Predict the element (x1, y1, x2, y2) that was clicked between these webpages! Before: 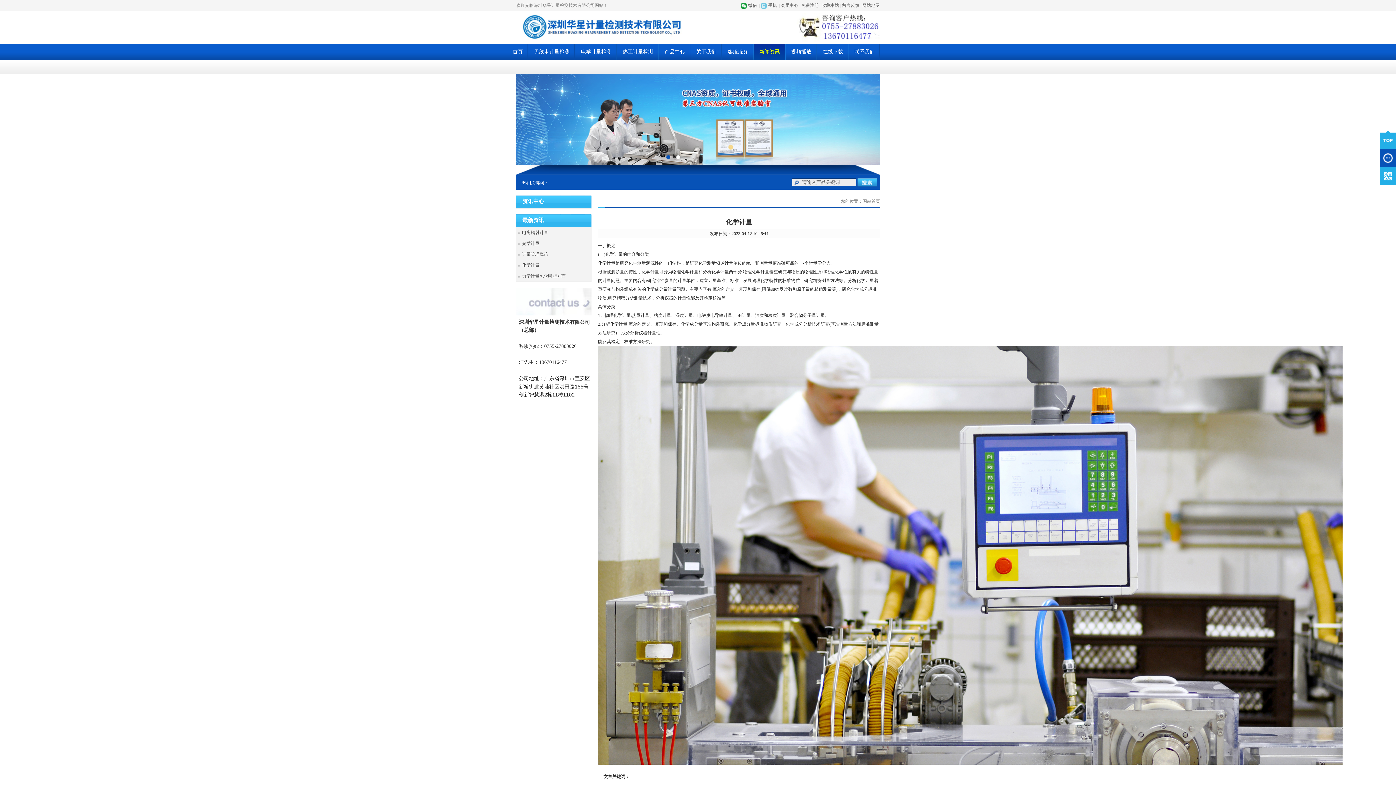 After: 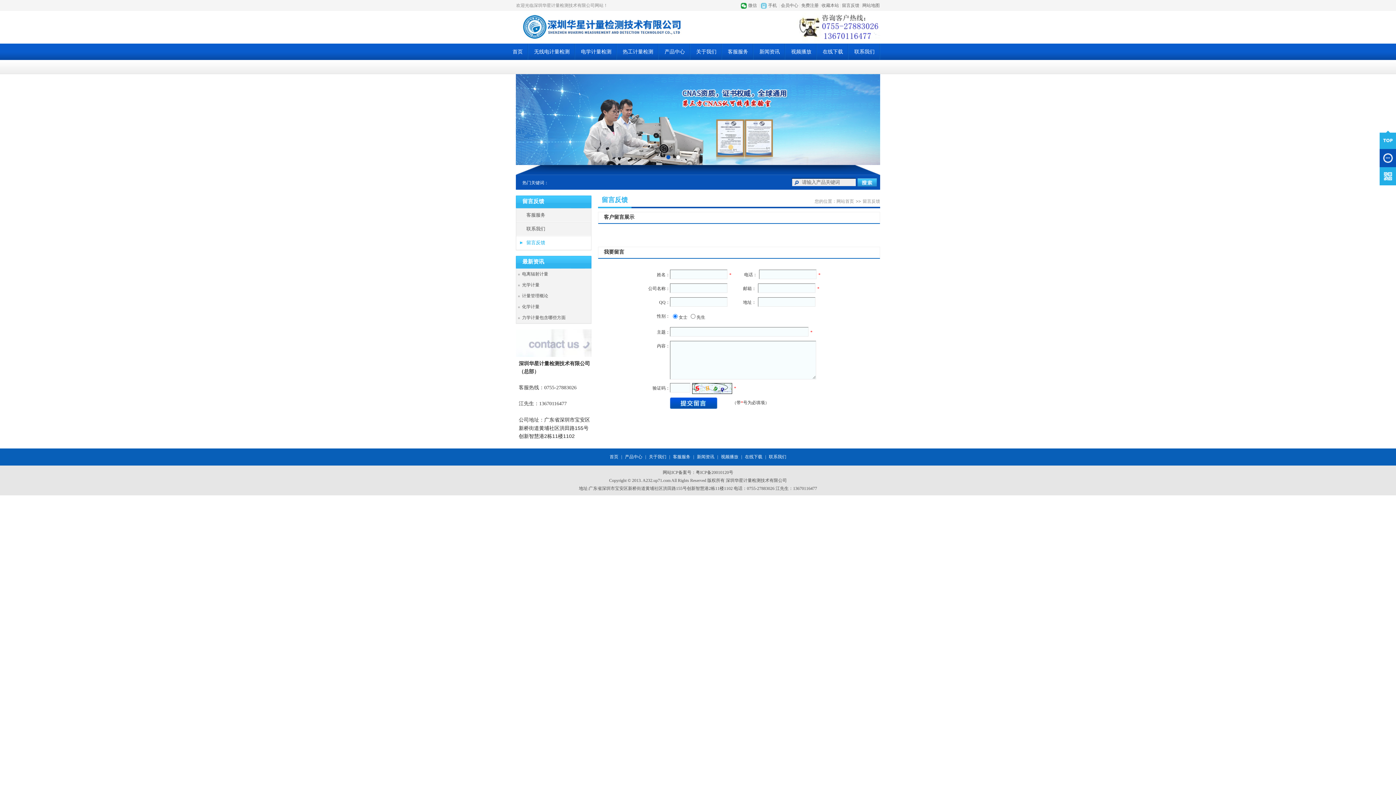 Action: bbox: (1379, 149, 1396, 166)